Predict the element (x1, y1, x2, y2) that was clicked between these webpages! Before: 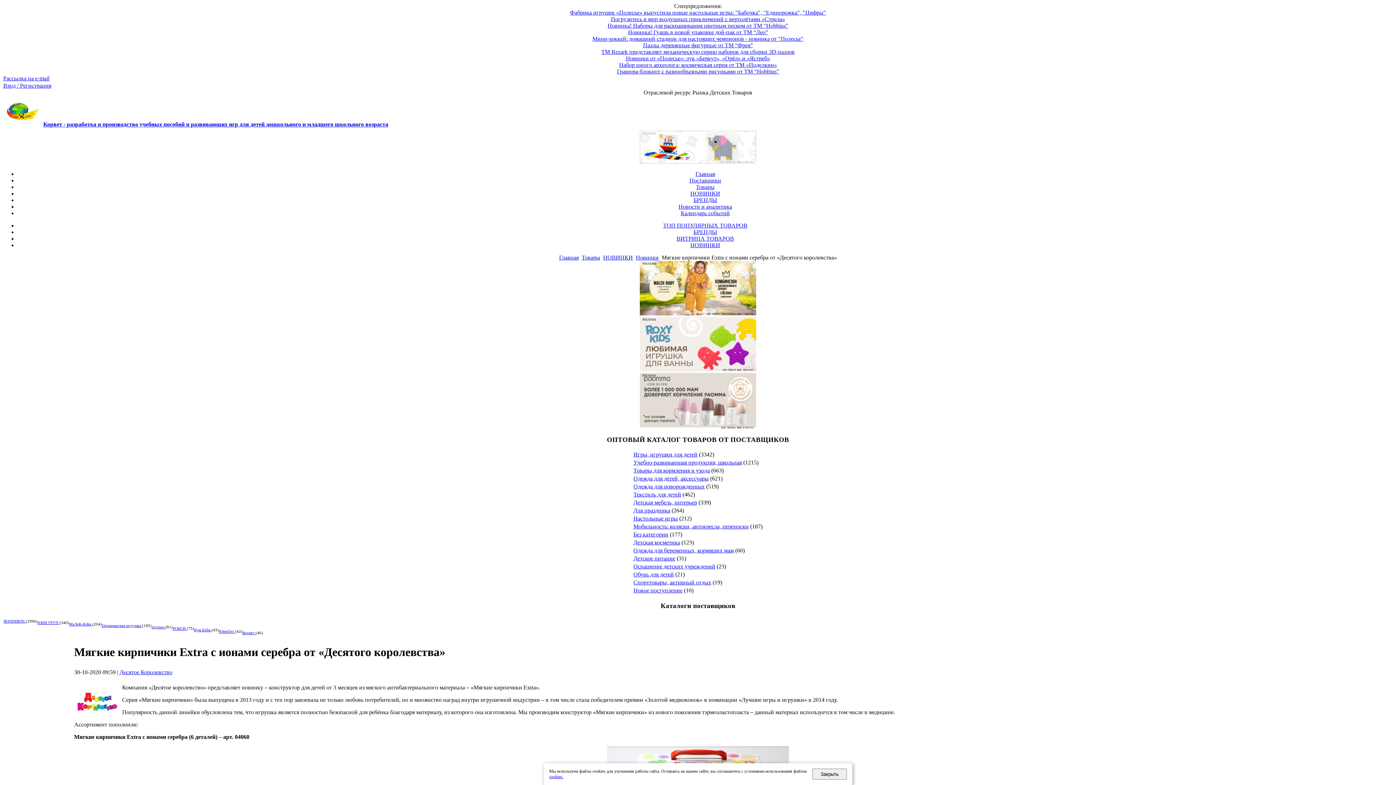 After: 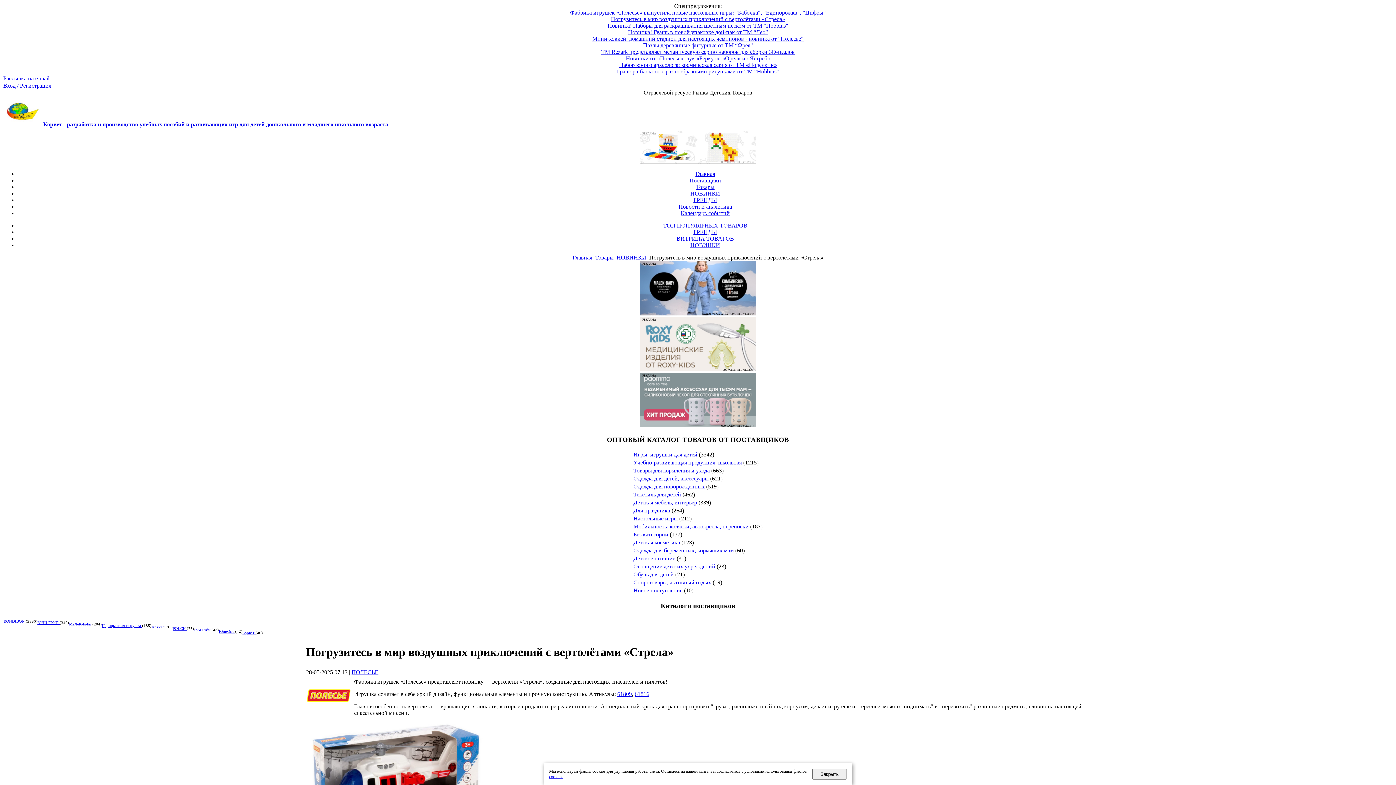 Action: bbox: (611, 16, 785, 22) label: Погрузитесь в мир воздушных приключений с вертолётами «Стрела»